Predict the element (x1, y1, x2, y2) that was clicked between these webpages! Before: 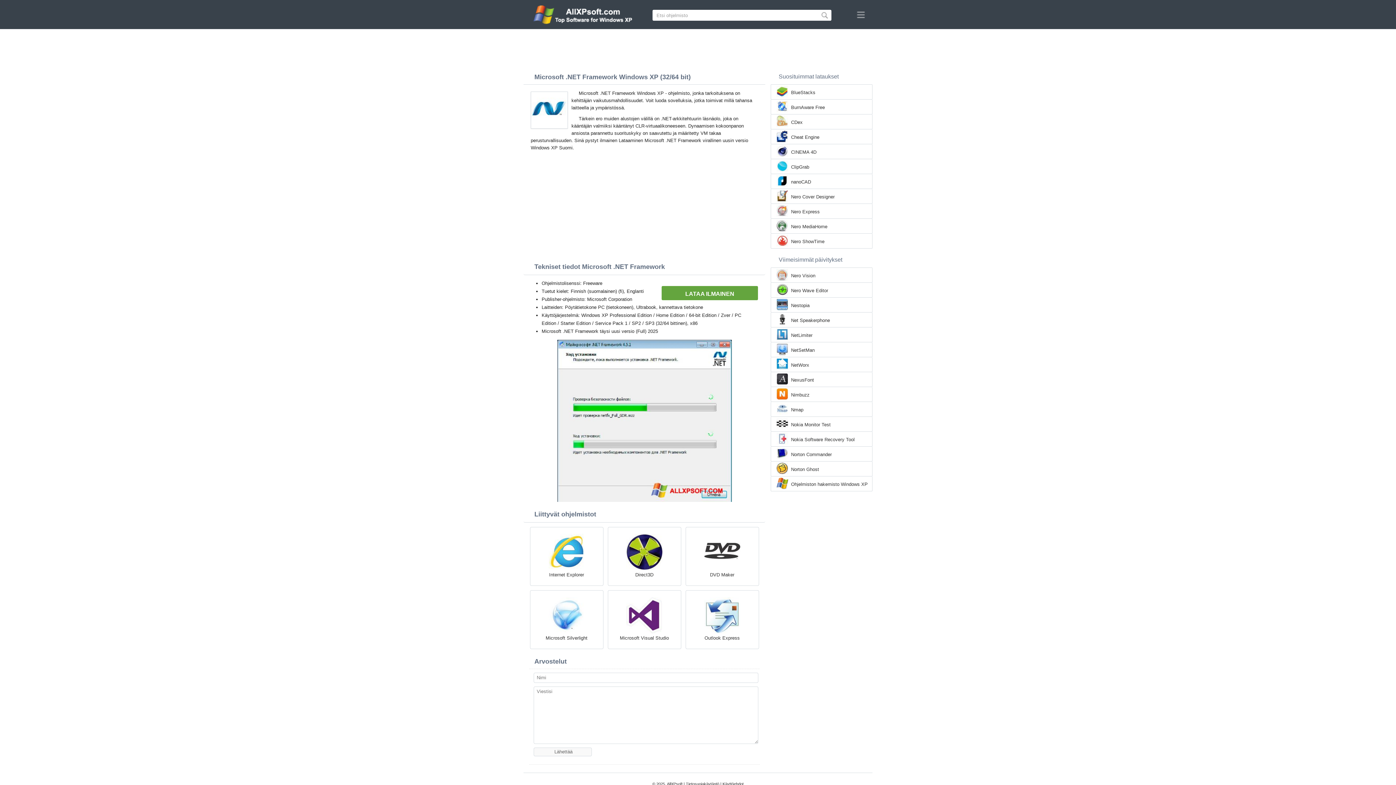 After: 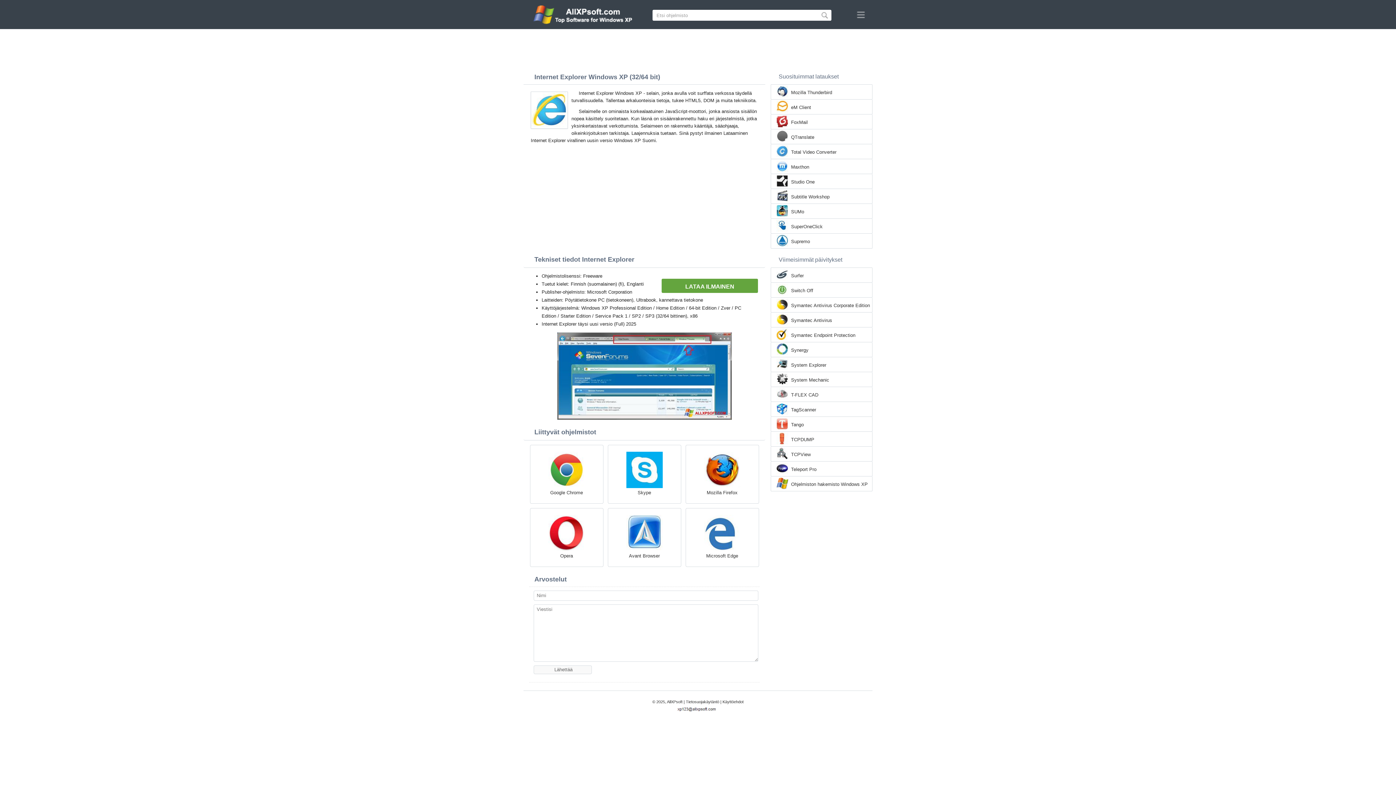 Action: bbox: (530, 527, 603, 586) label: Internet Explorer